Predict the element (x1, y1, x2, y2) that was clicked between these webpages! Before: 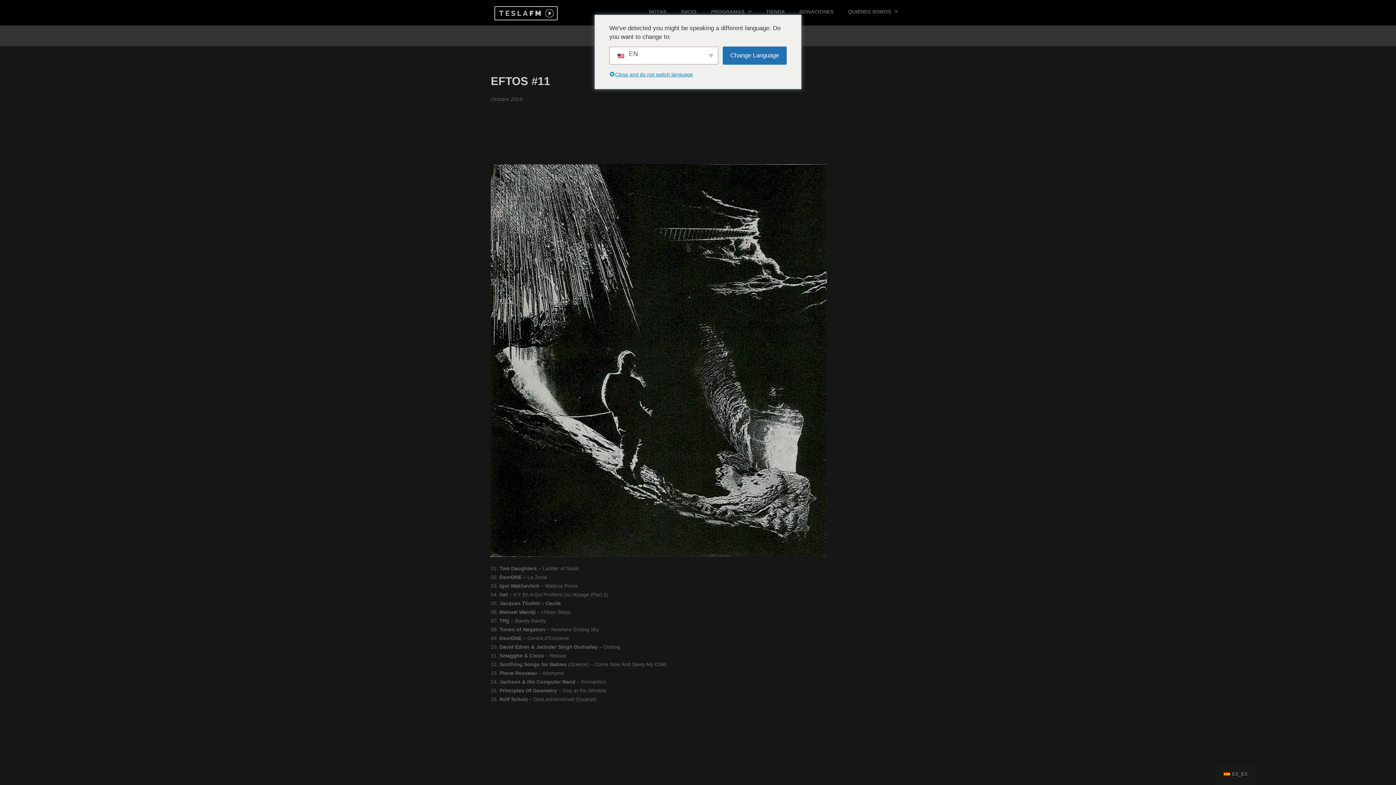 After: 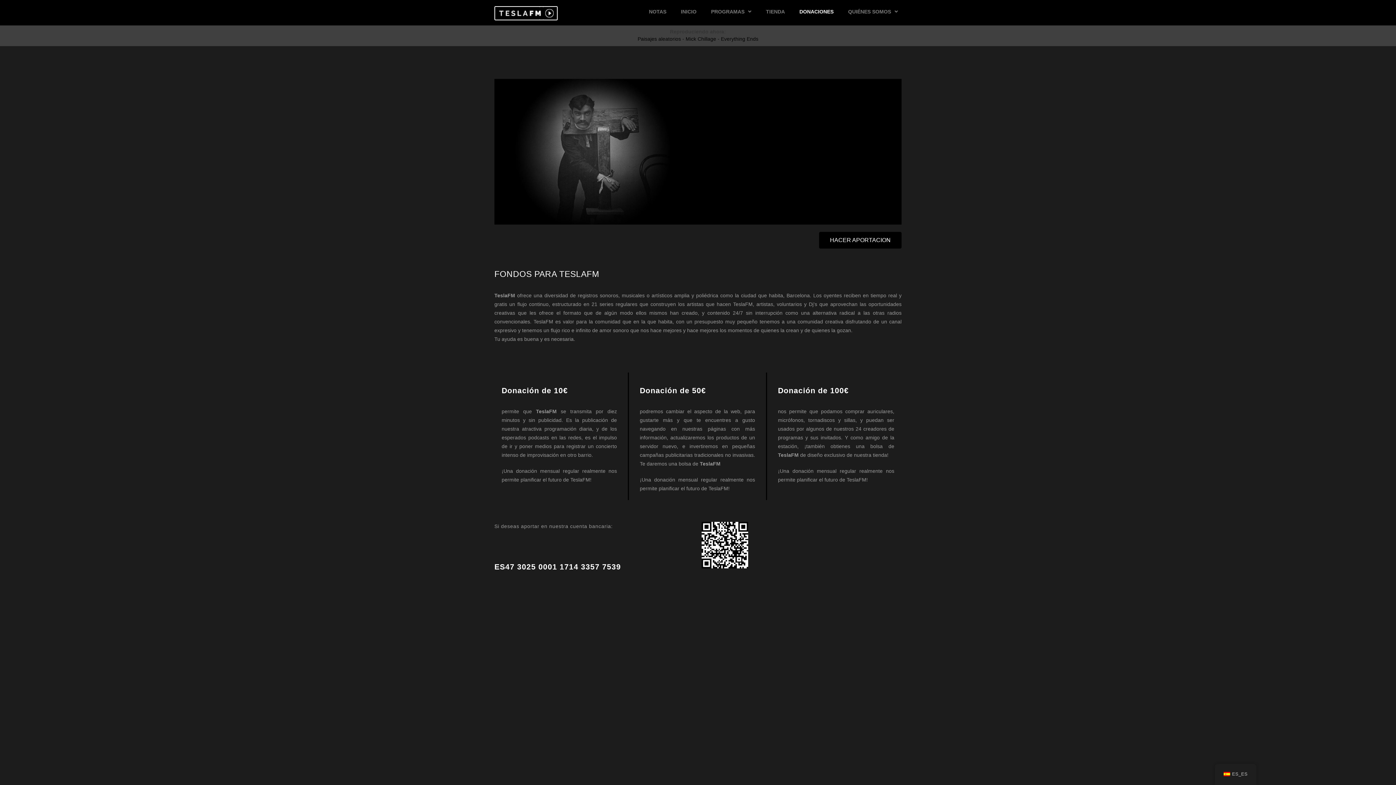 Action: label: DONACIONES bbox: (792, 3, 841, 20)